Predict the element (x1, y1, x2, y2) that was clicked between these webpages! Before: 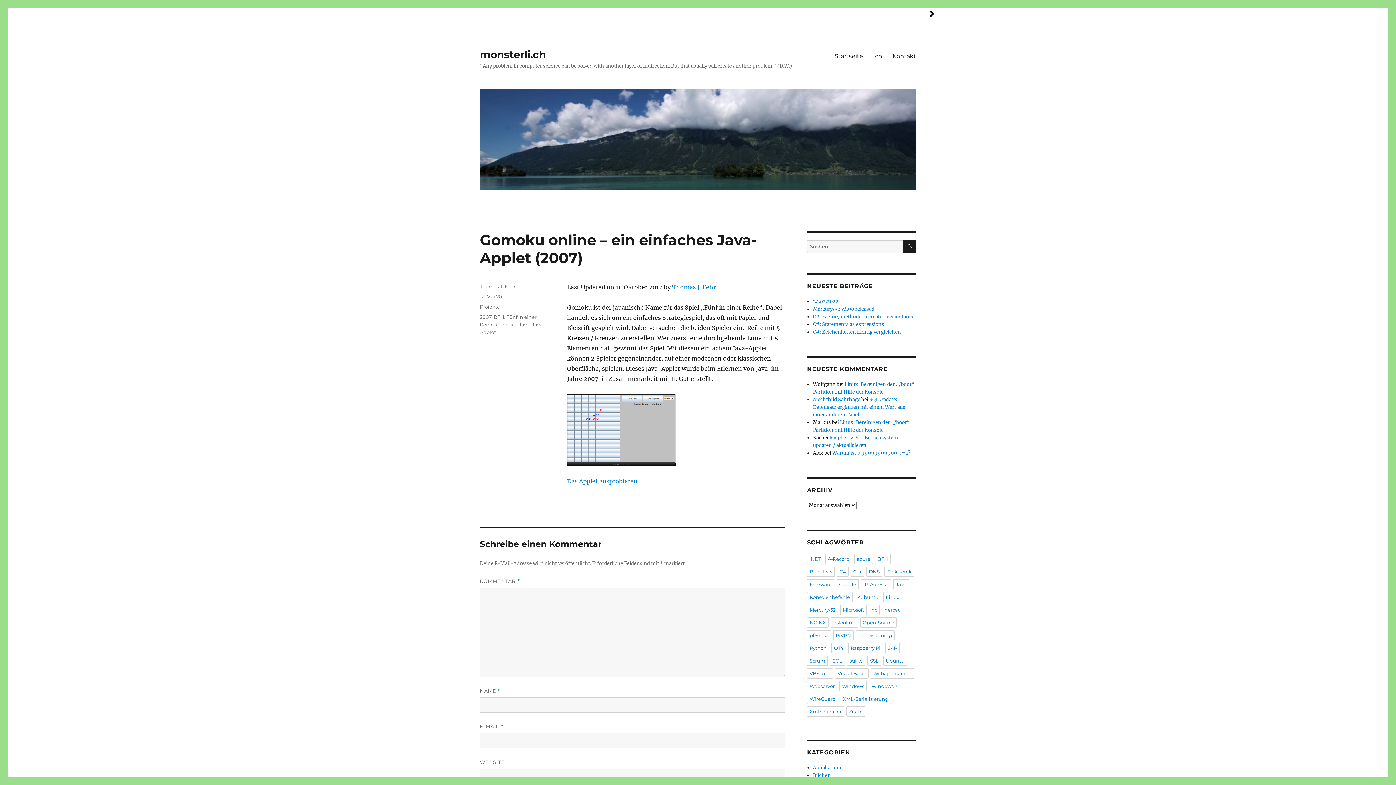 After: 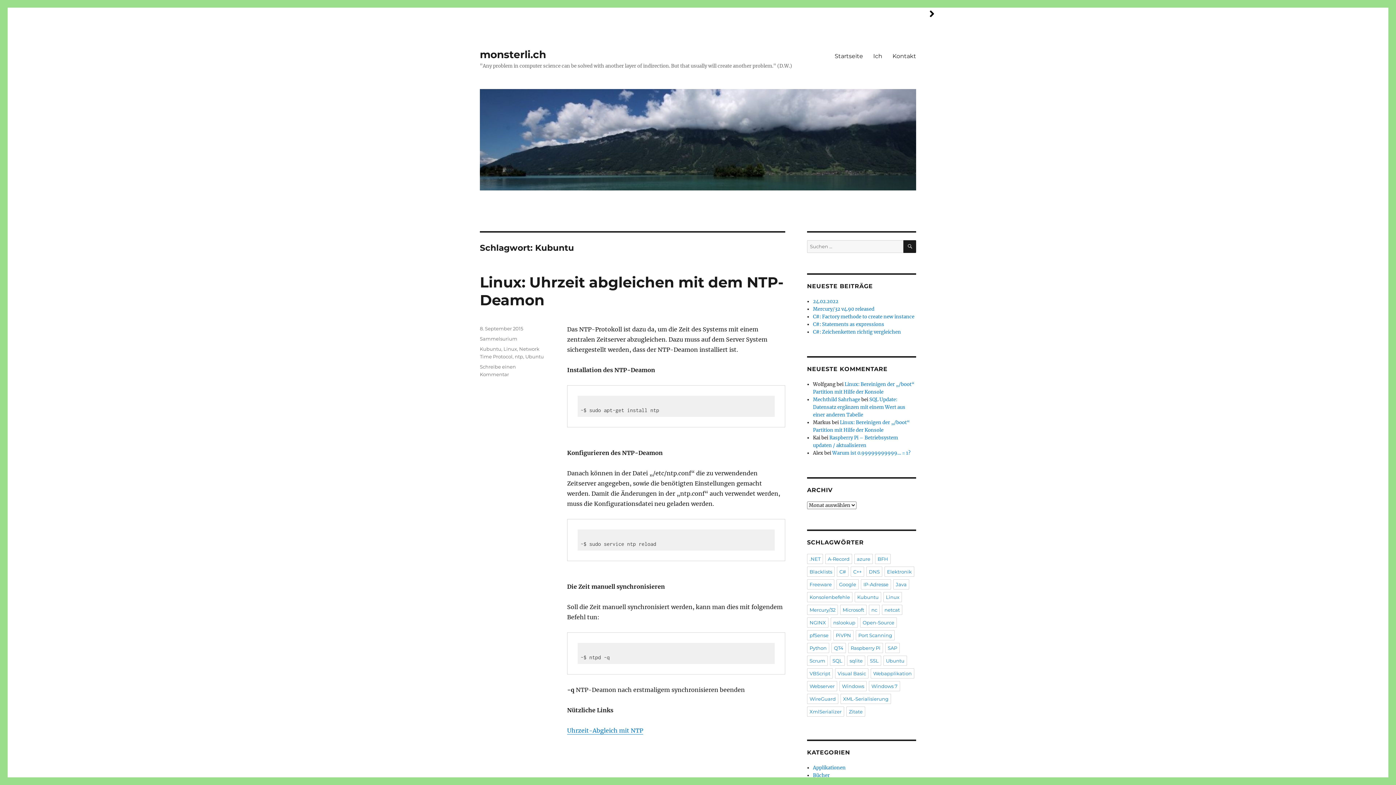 Action: bbox: (854, 592, 881, 602) label: Kubuntu